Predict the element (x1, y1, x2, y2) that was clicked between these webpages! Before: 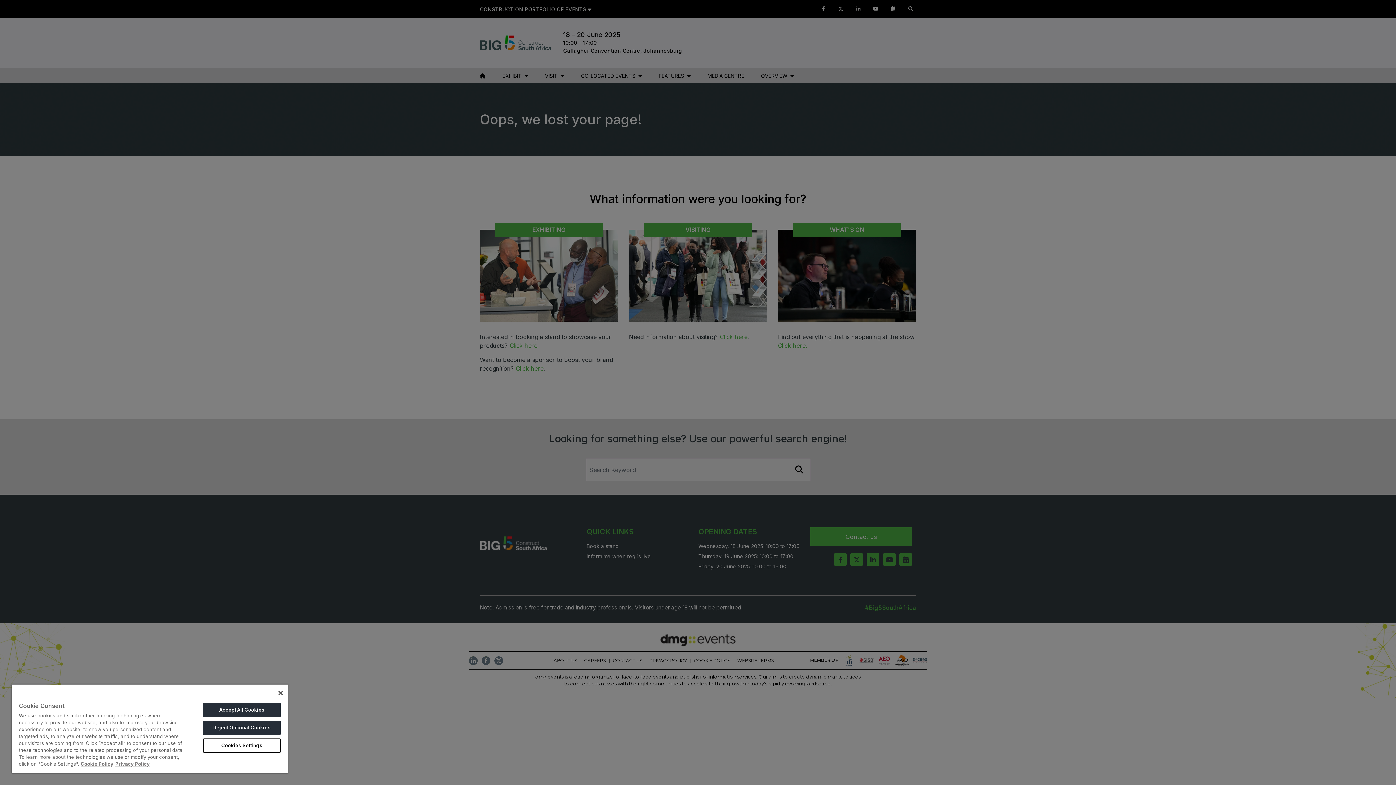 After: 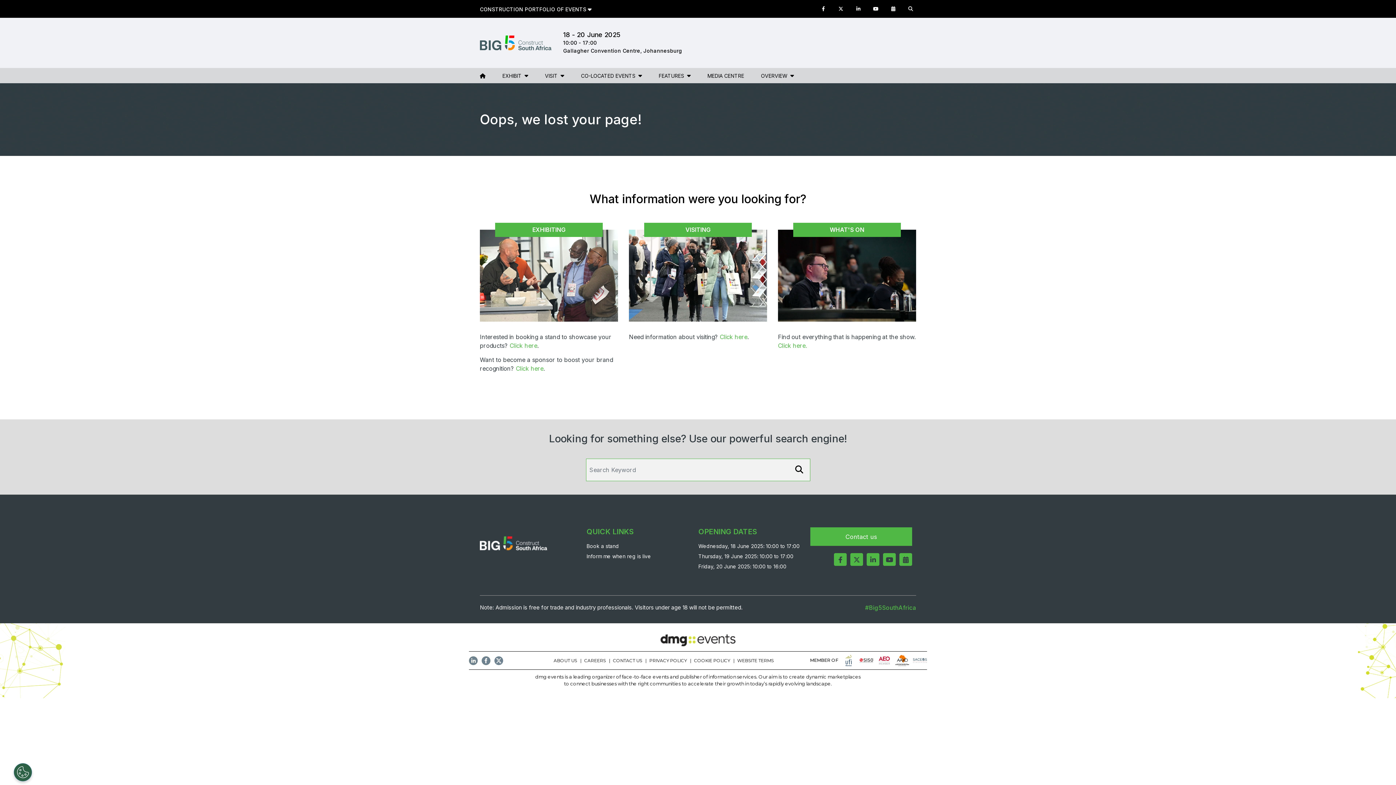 Action: bbox: (203, 721, 280, 735) label: Reject Optional Cookies